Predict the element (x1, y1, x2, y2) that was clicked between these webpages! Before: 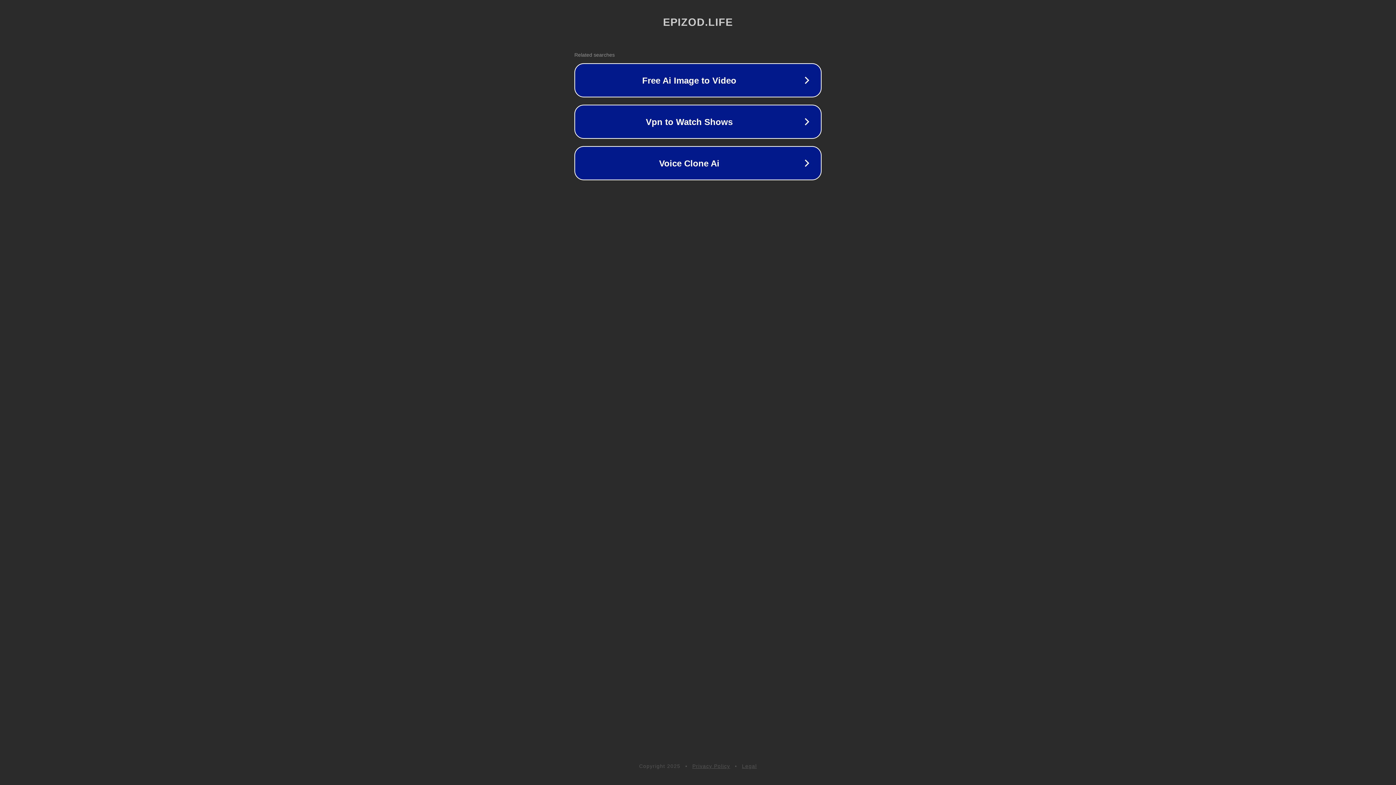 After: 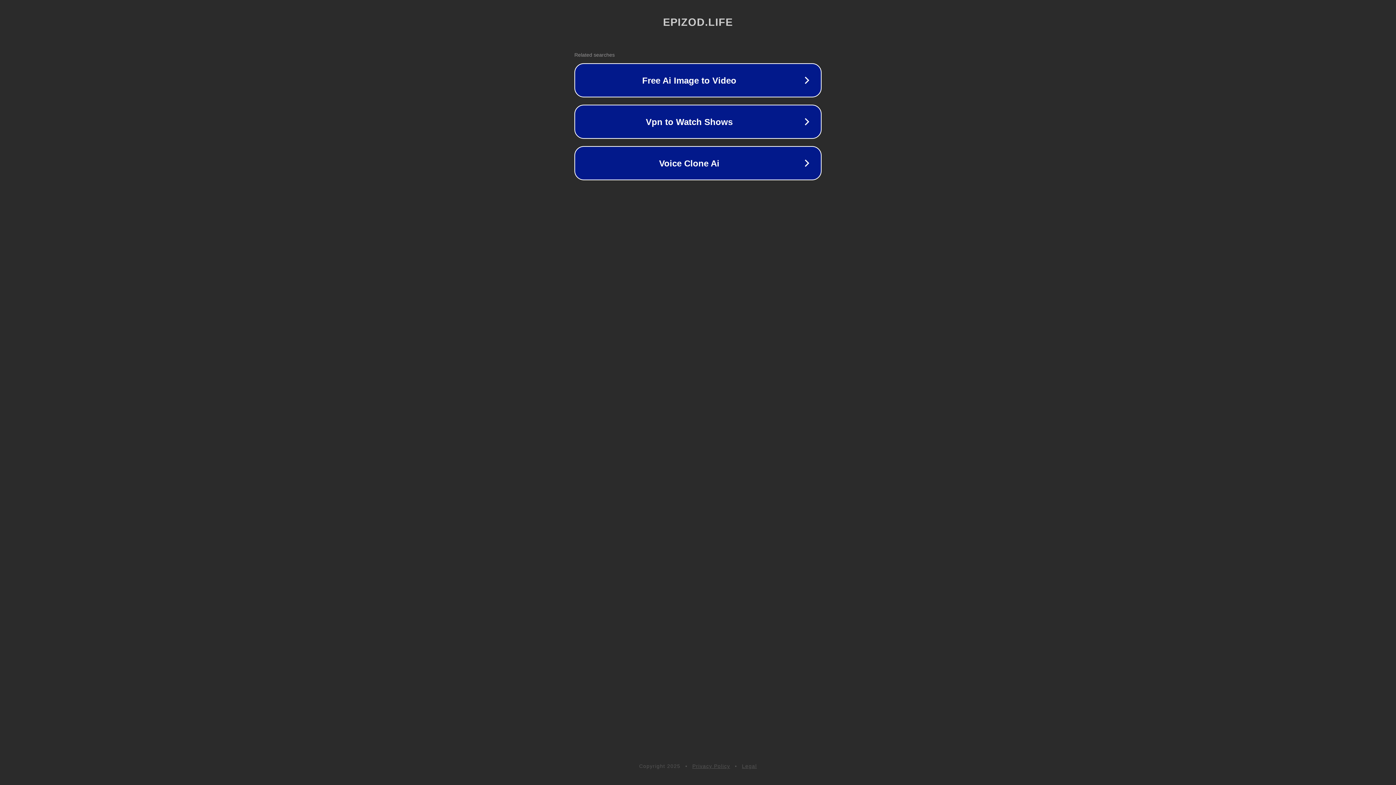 Action: label: Legal bbox: (742, 763, 757, 769)